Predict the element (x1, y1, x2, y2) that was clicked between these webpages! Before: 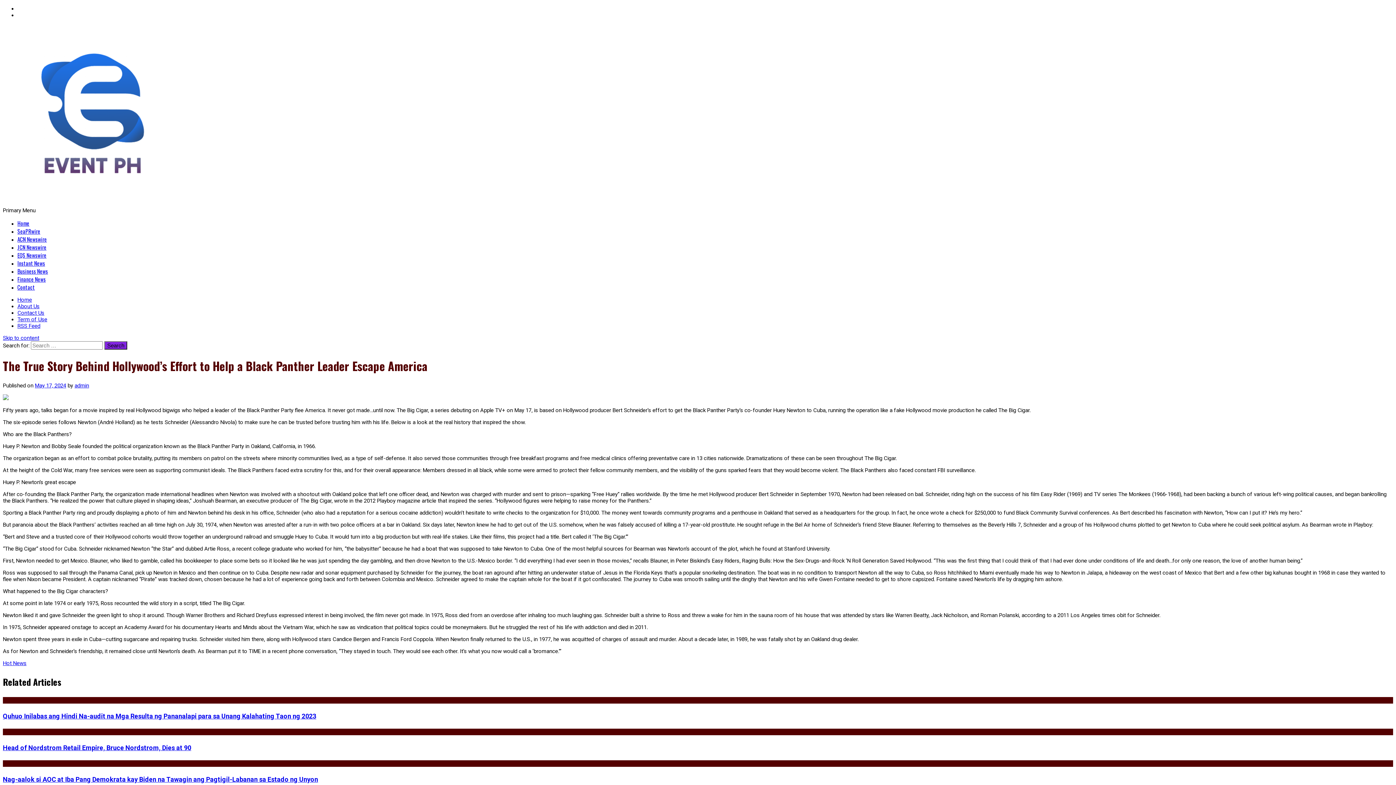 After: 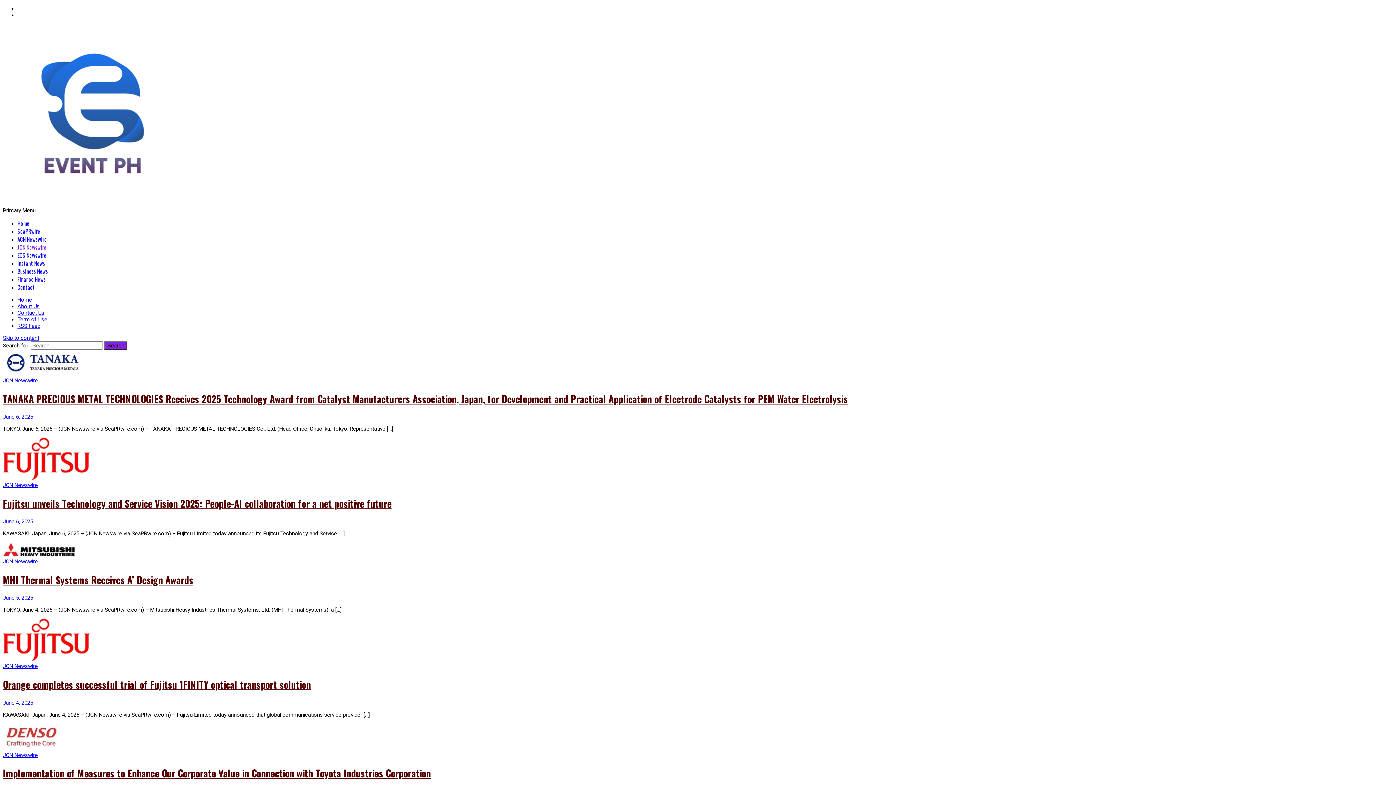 Action: label: JCN Newswire bbox: (17, 243, 46, 251)